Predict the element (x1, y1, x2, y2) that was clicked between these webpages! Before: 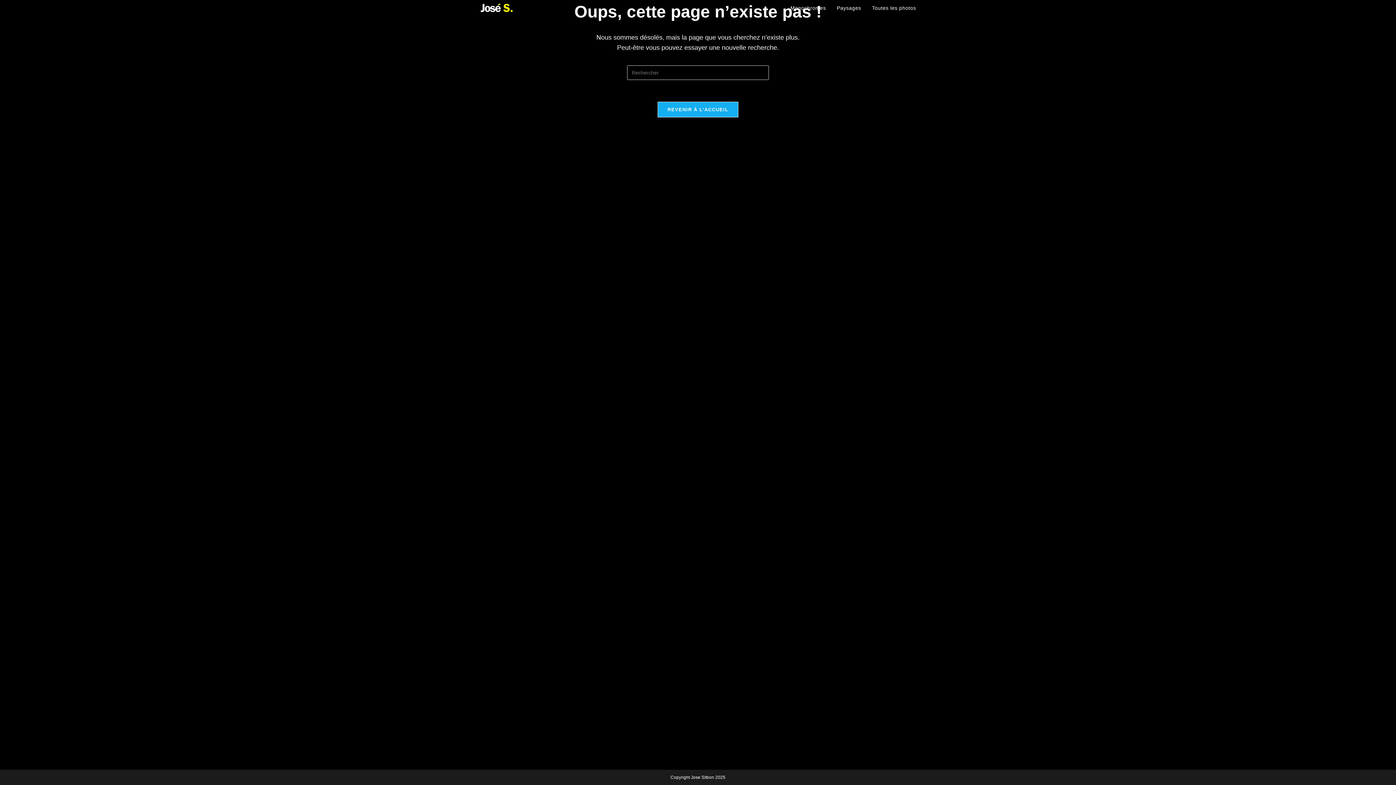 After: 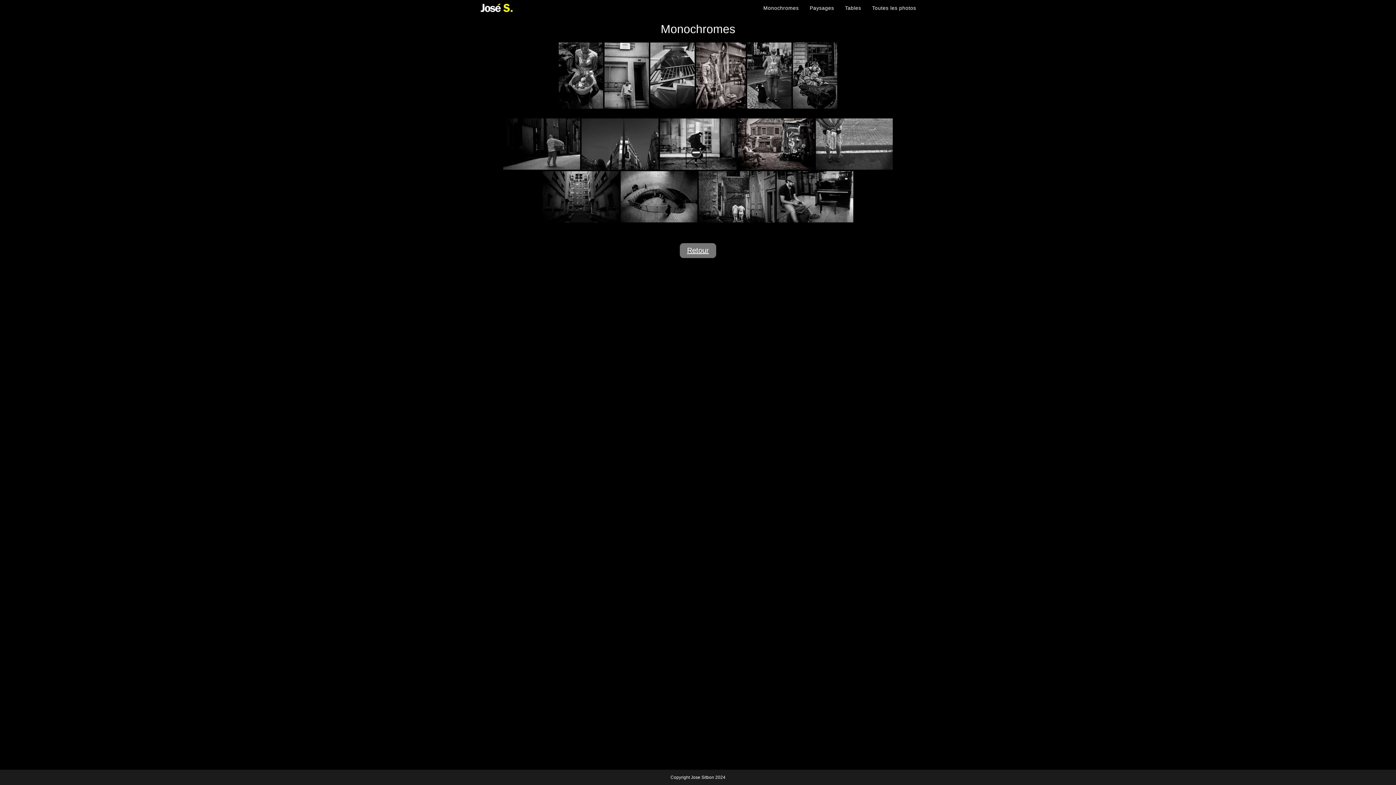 Action: bbox: (785, 0, 831, 16) label: Monochromes